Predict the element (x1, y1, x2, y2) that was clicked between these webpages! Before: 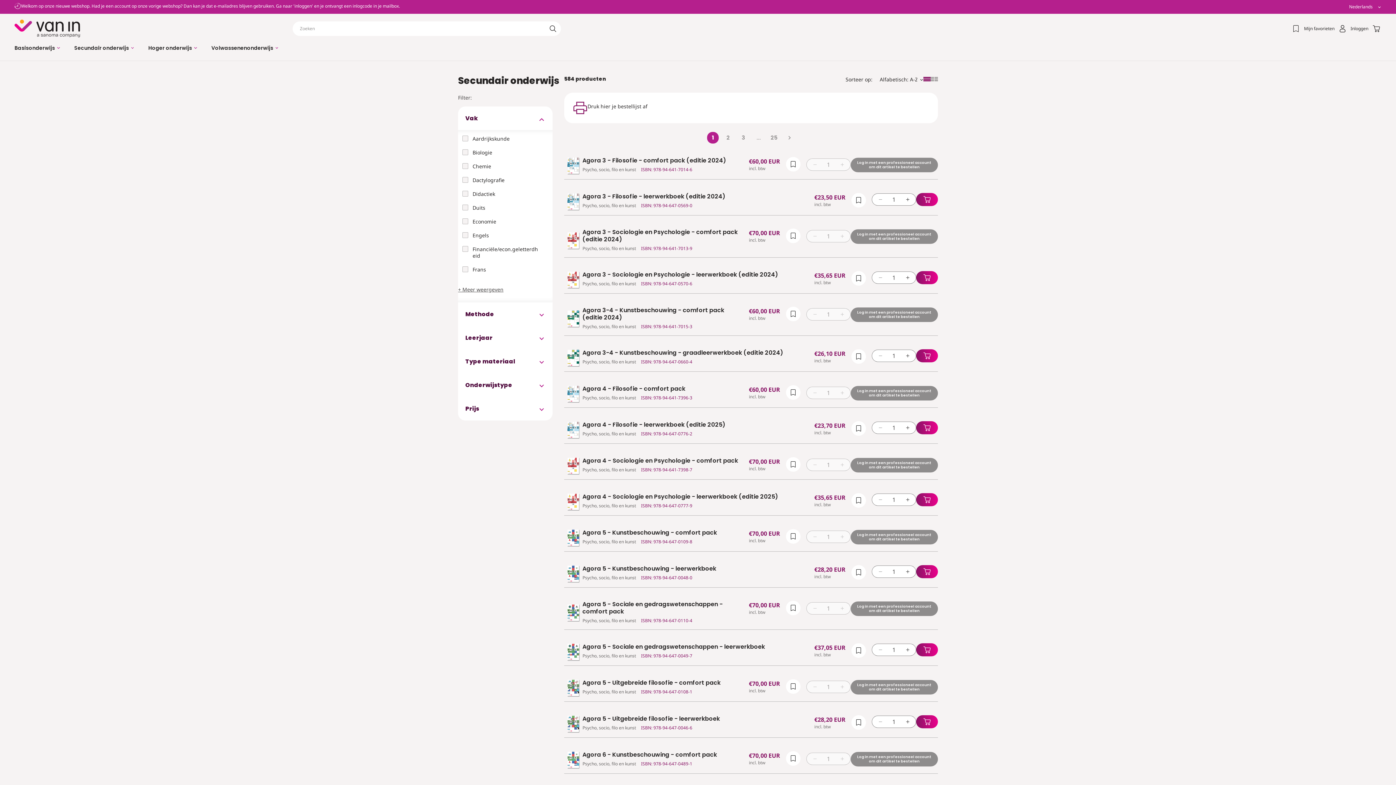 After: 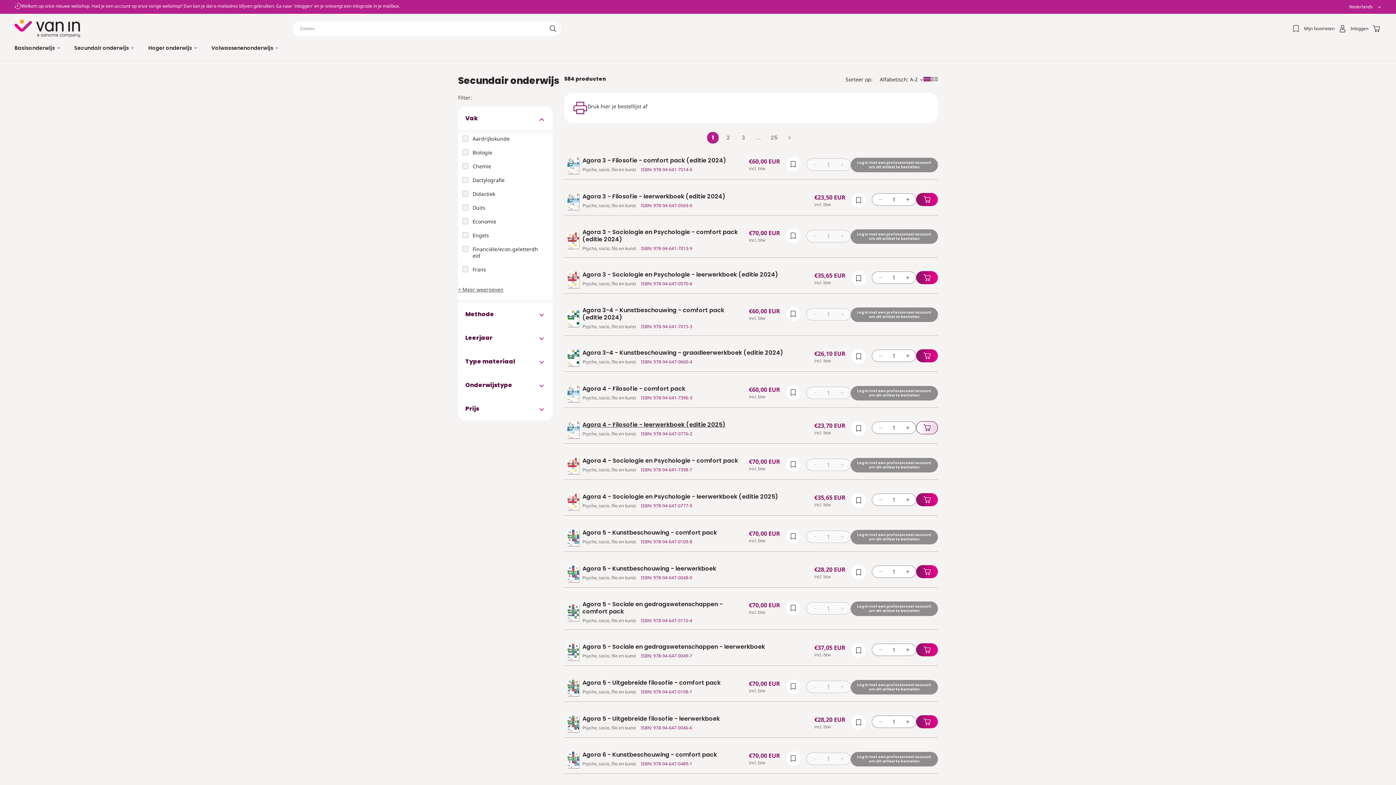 Action: bbox: (916, 421, 938, 434)